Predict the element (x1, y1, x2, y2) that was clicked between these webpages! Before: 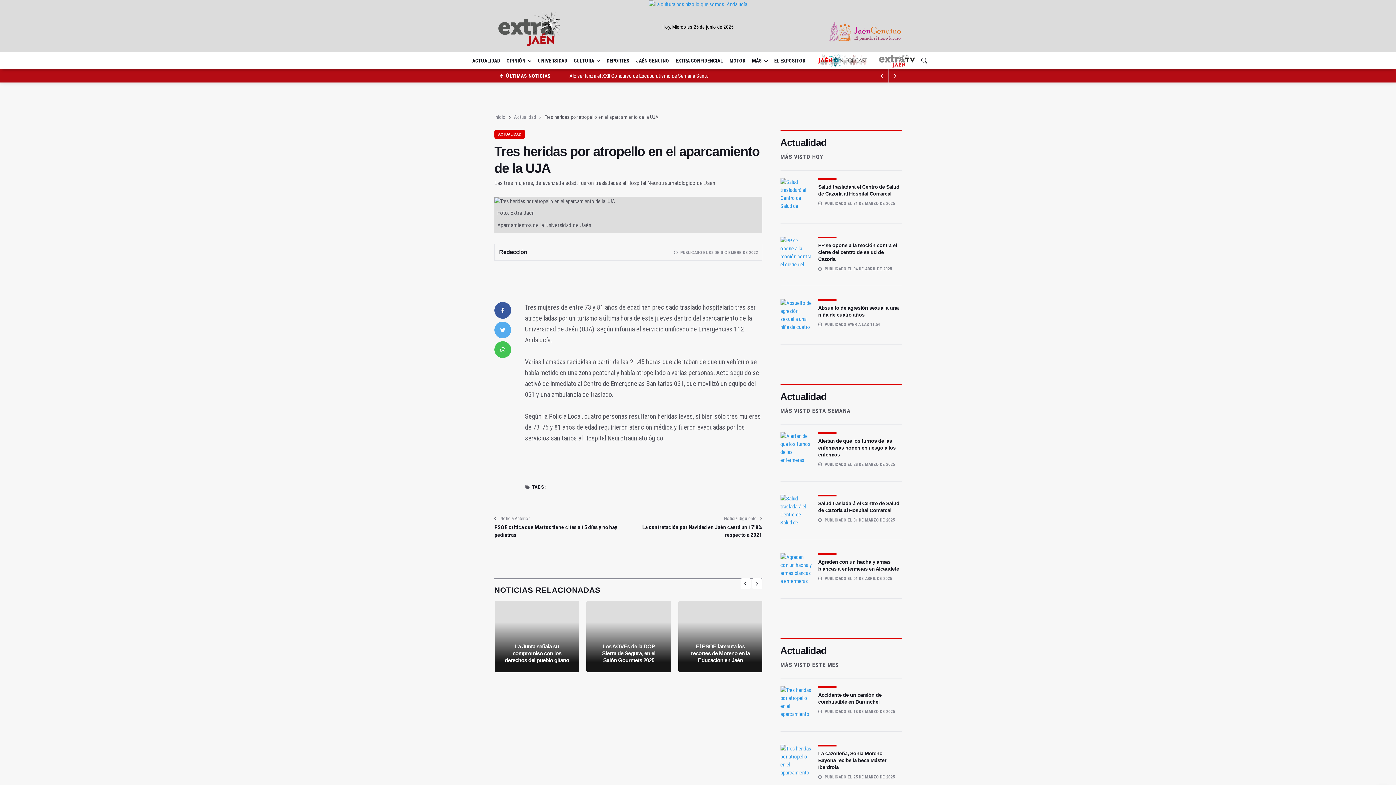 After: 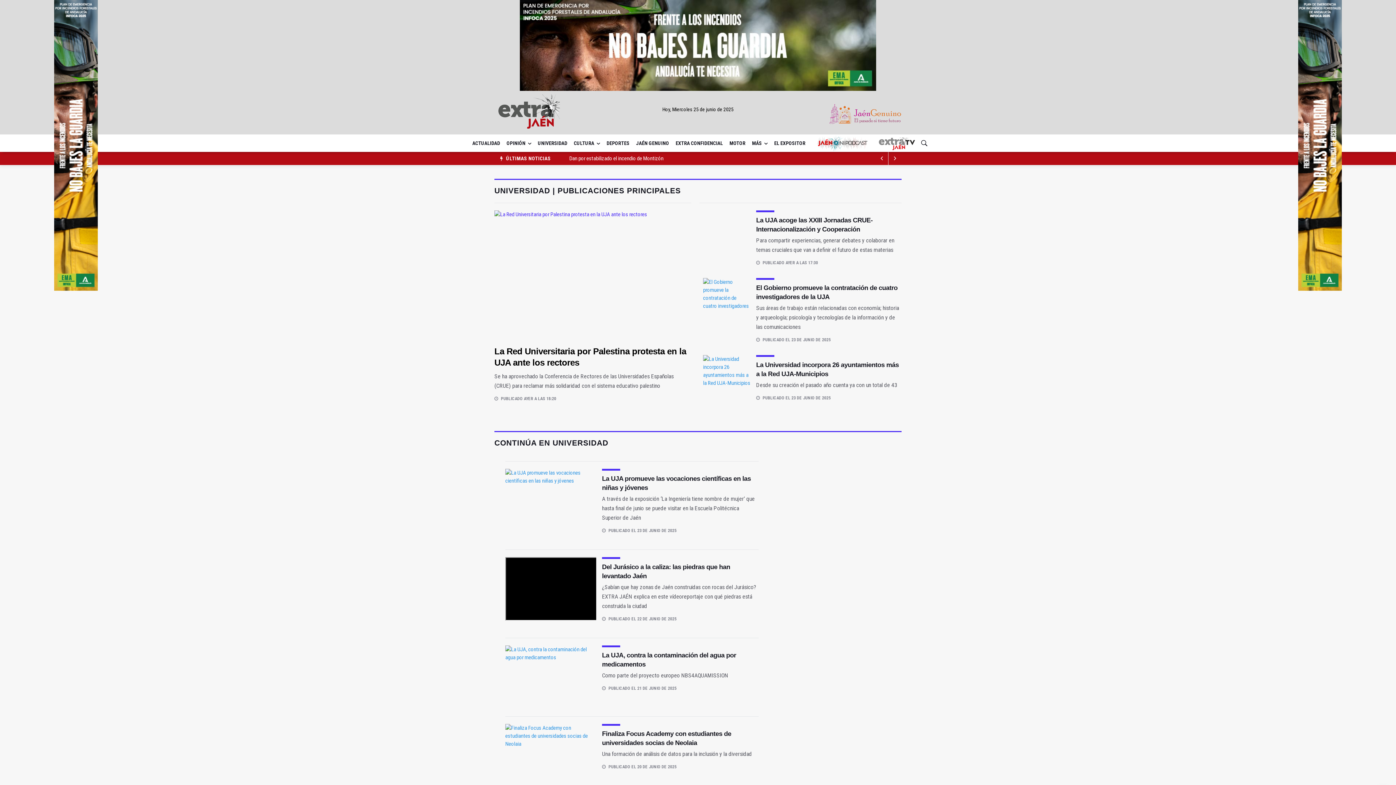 Action: label: UNIVERSIDAD bbox: (534, 52, 570, 69)